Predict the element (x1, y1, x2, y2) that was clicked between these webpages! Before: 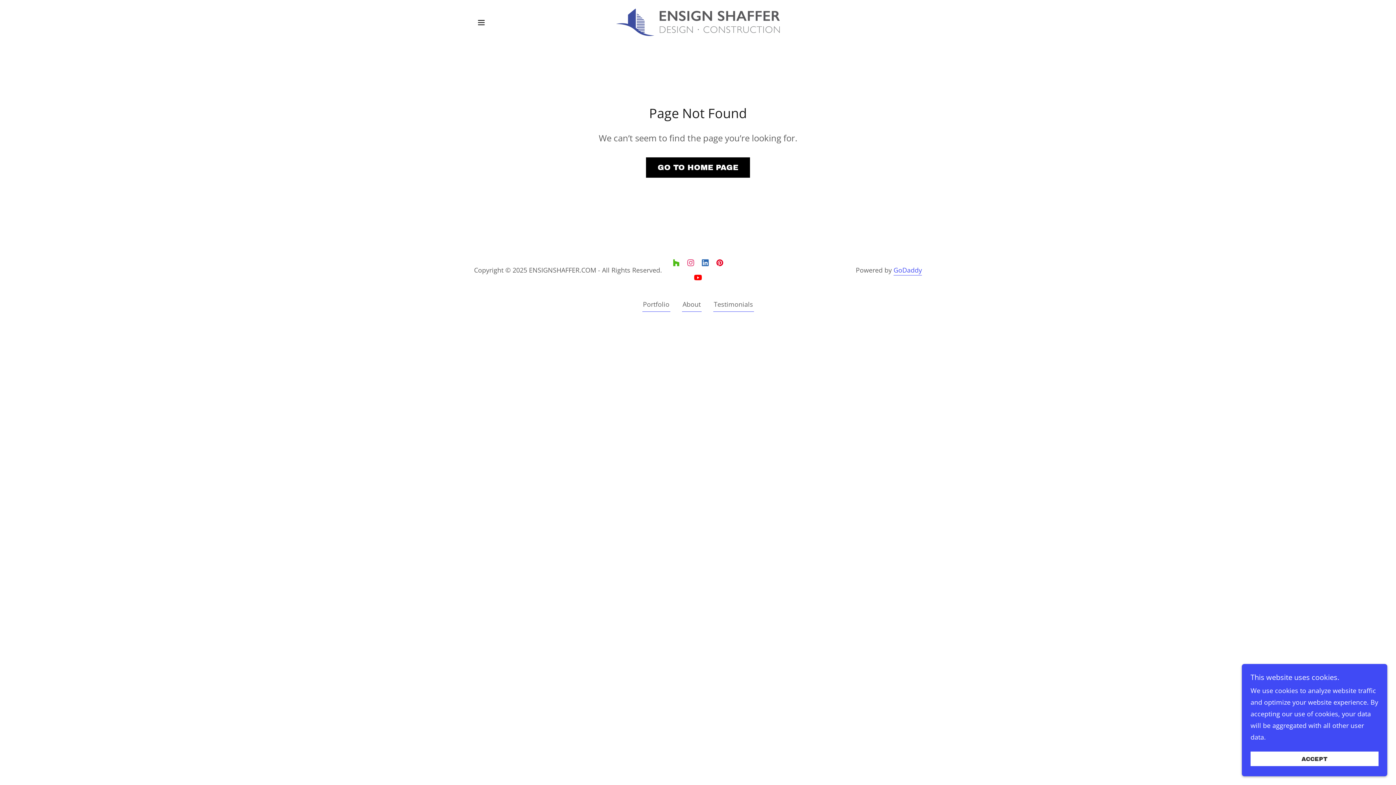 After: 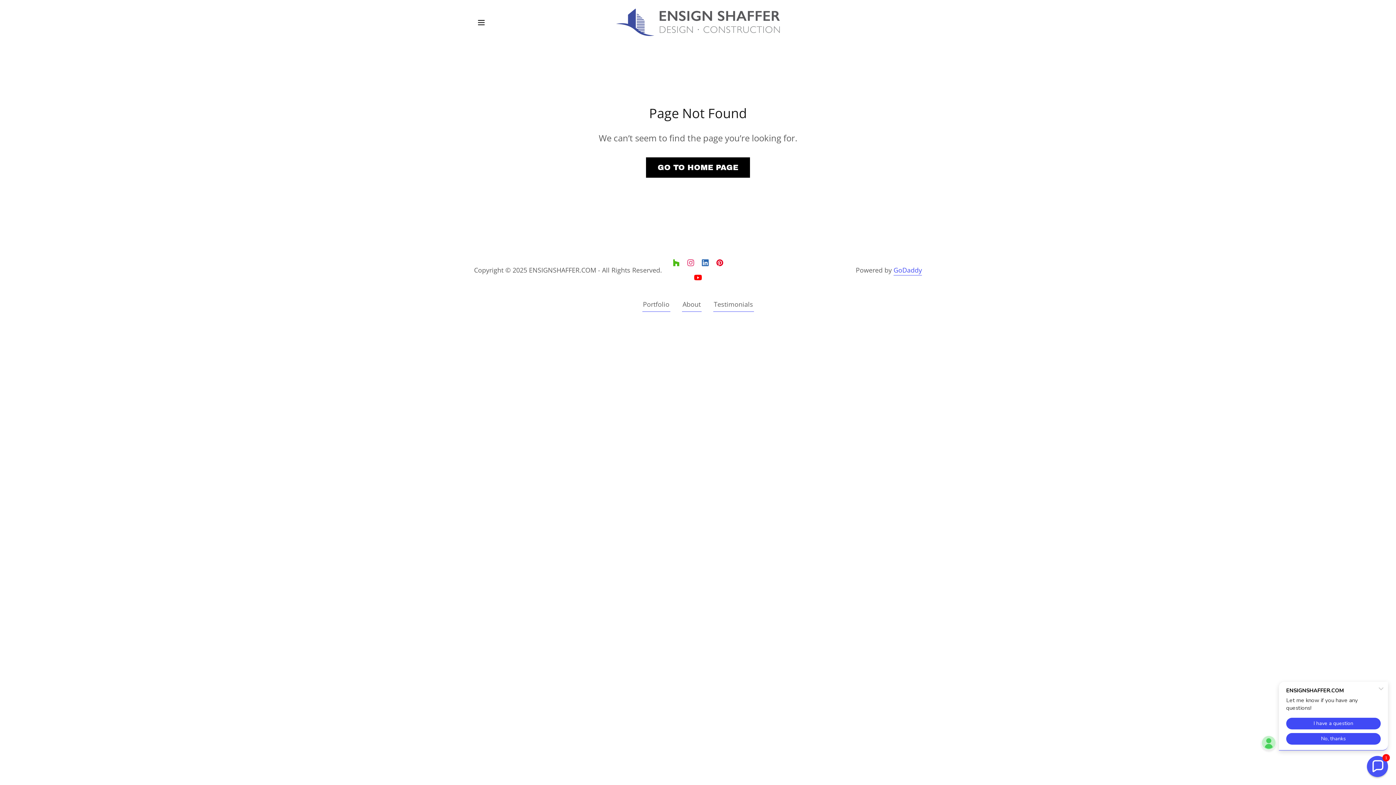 Action: label: ACCEPT bbox: (1250, 752, 1378, 766)